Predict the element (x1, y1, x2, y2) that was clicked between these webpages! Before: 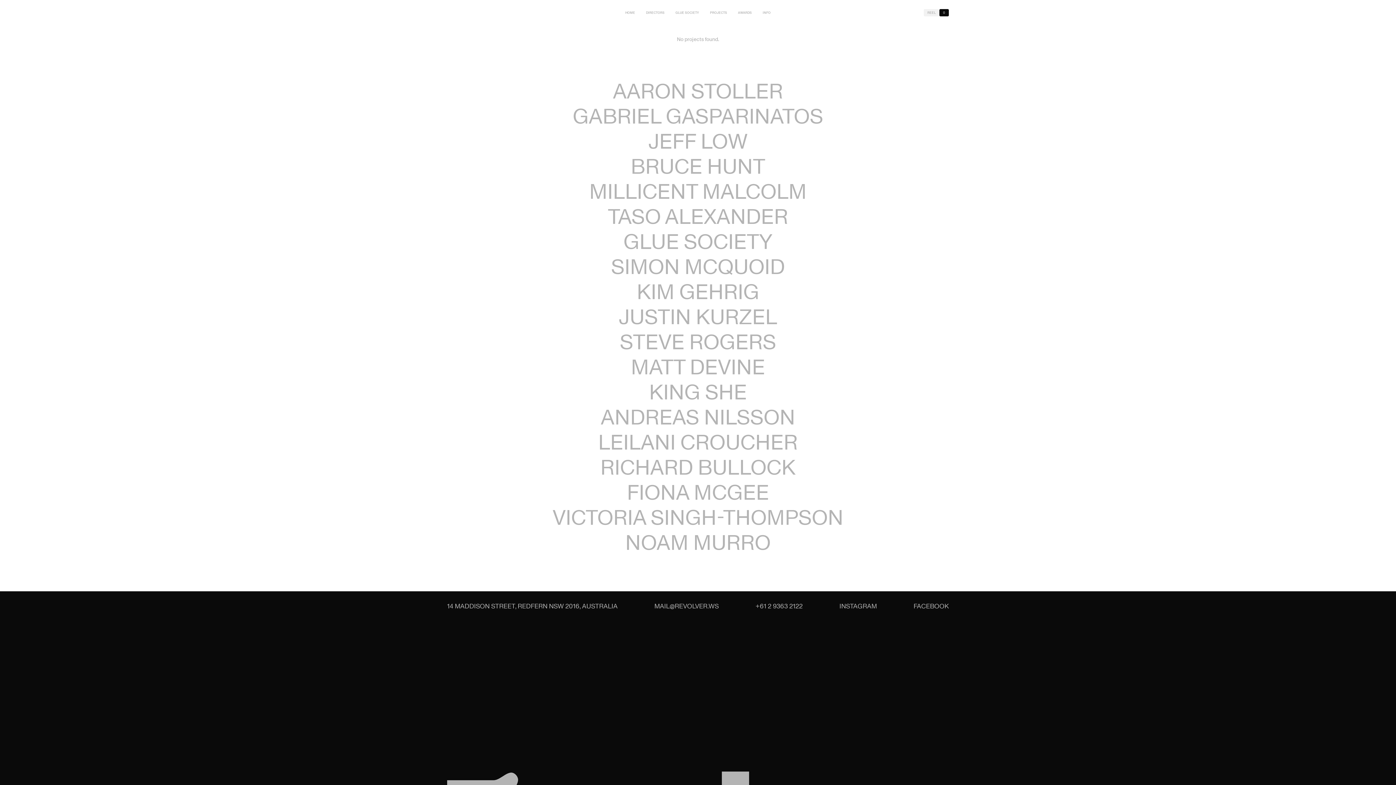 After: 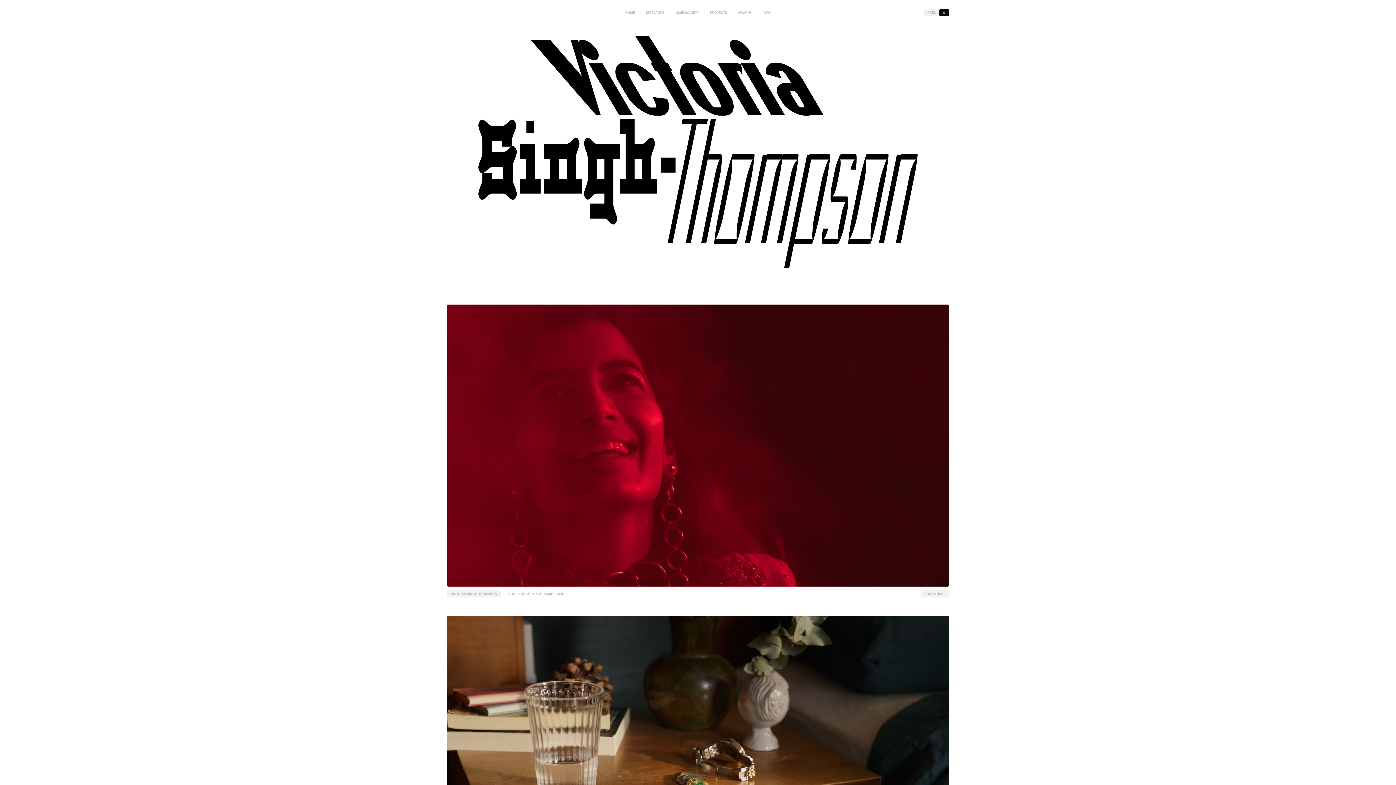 Action: bbox: (552, 502, 843, 532) label: VICTORIA SINGH-THOMPSON